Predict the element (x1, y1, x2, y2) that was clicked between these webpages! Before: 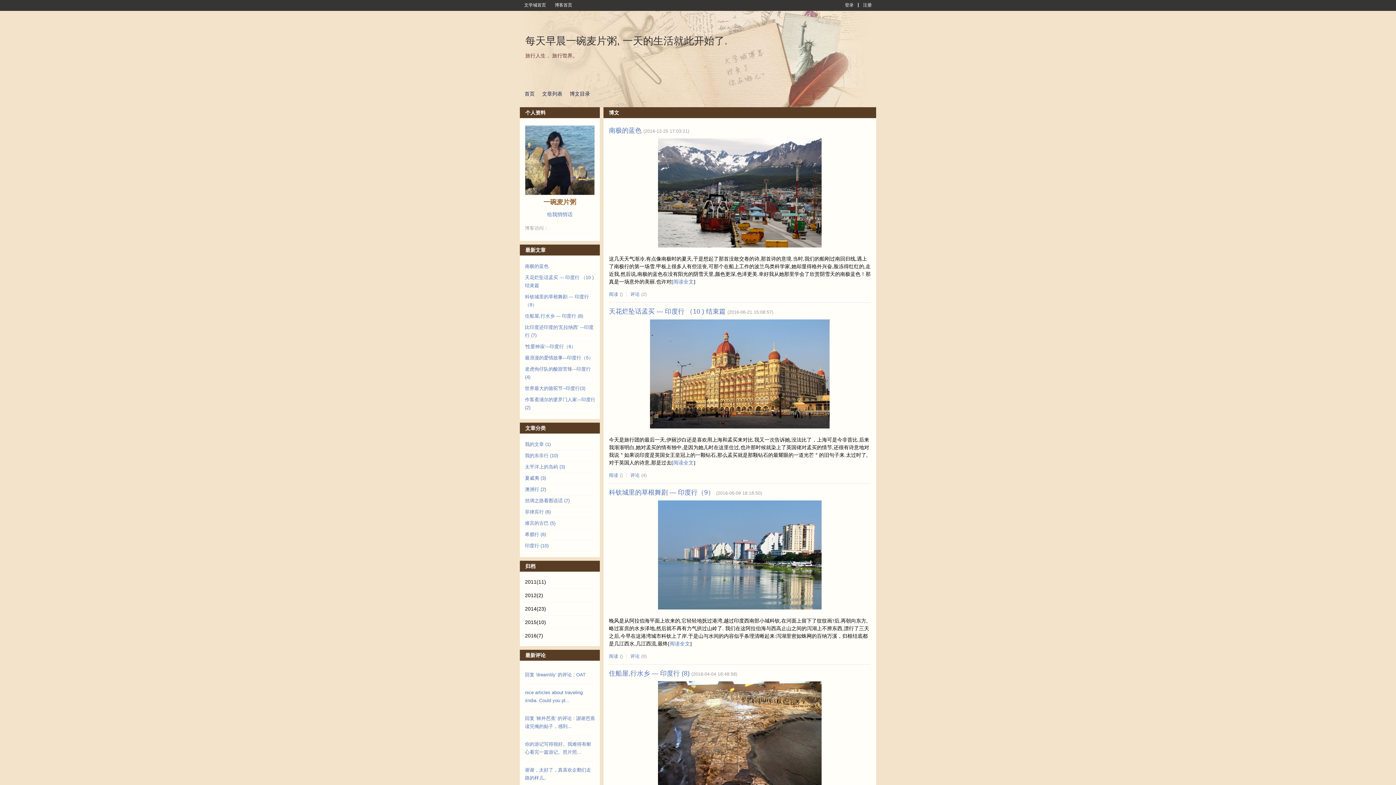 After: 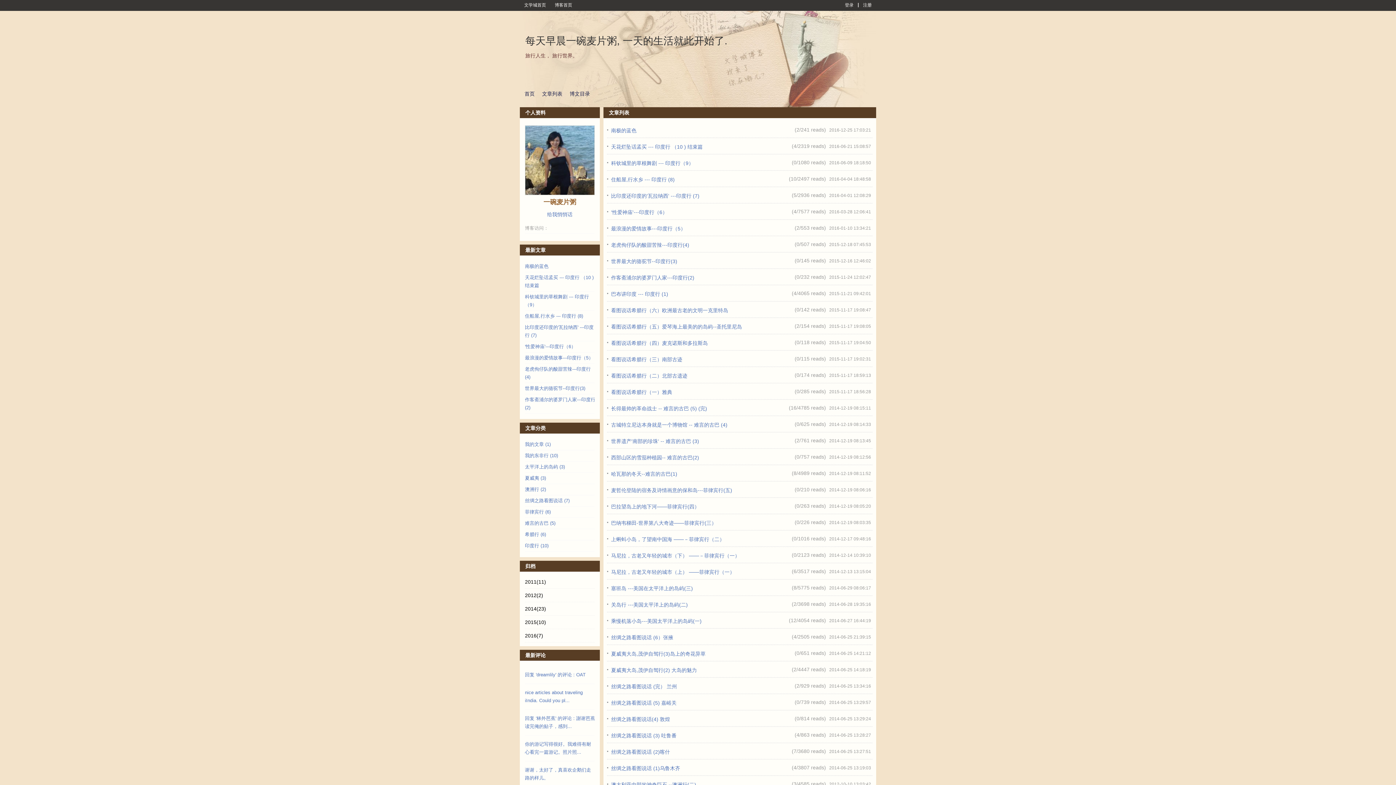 Action: label: 文章列表 bbox: (539, 90, 565, 96)